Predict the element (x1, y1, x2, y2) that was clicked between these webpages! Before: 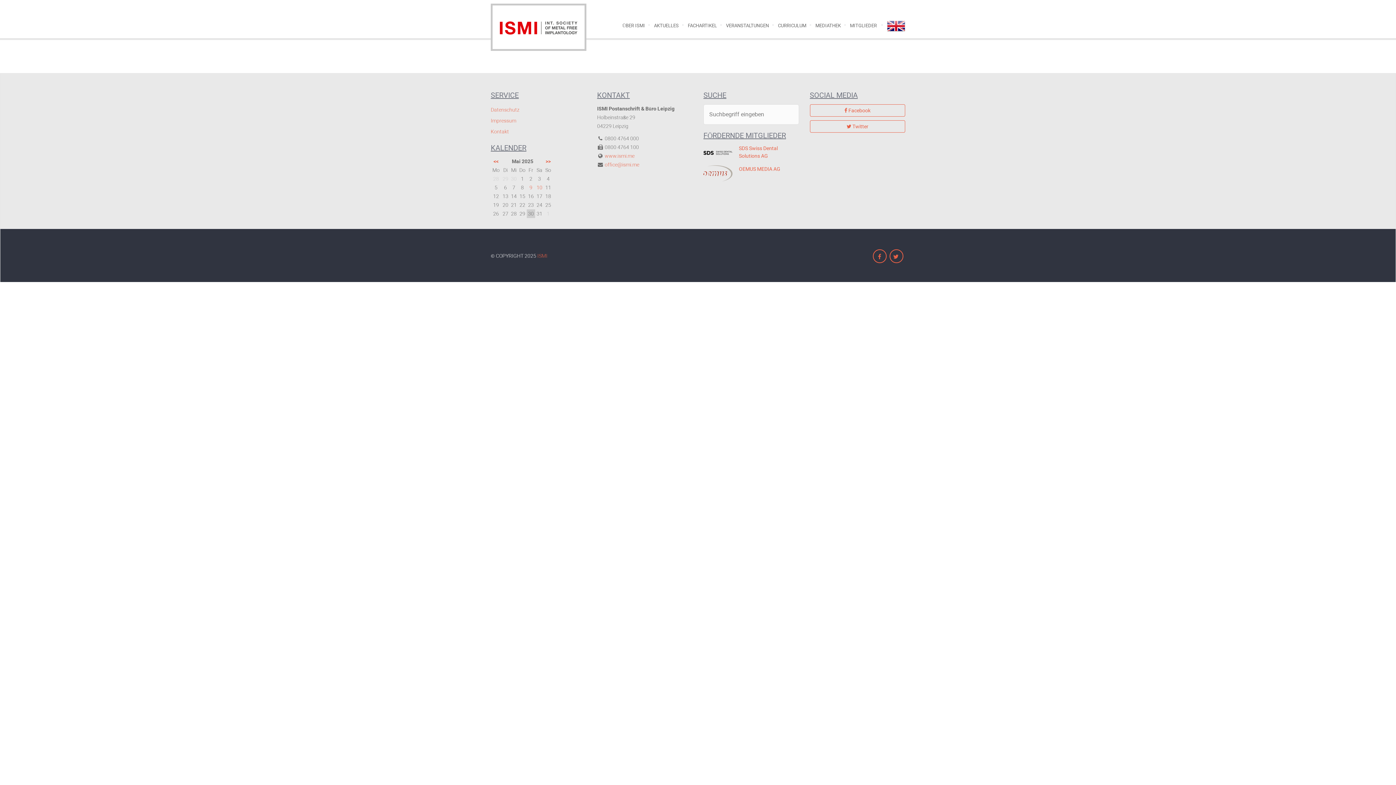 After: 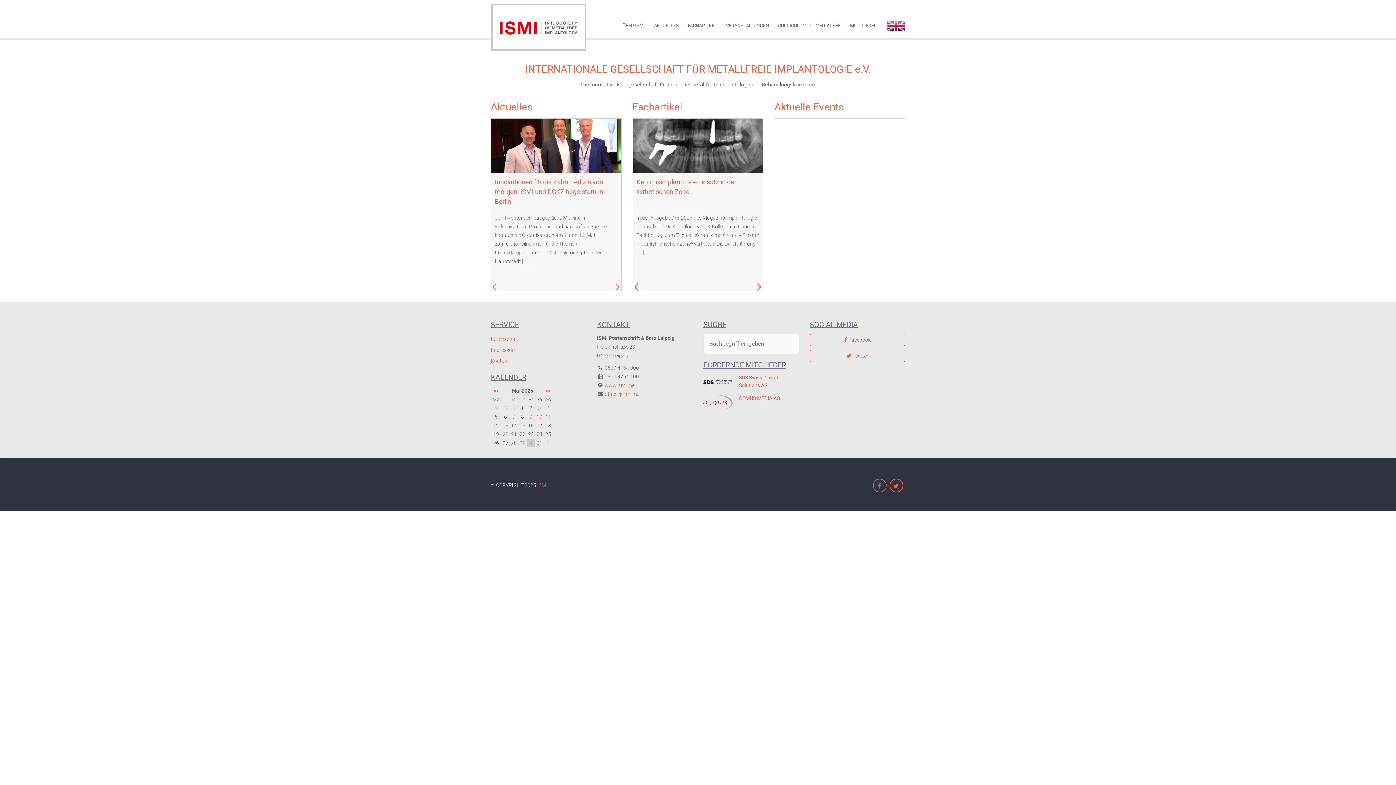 Action: bbox: (496, 20, 580, 33)